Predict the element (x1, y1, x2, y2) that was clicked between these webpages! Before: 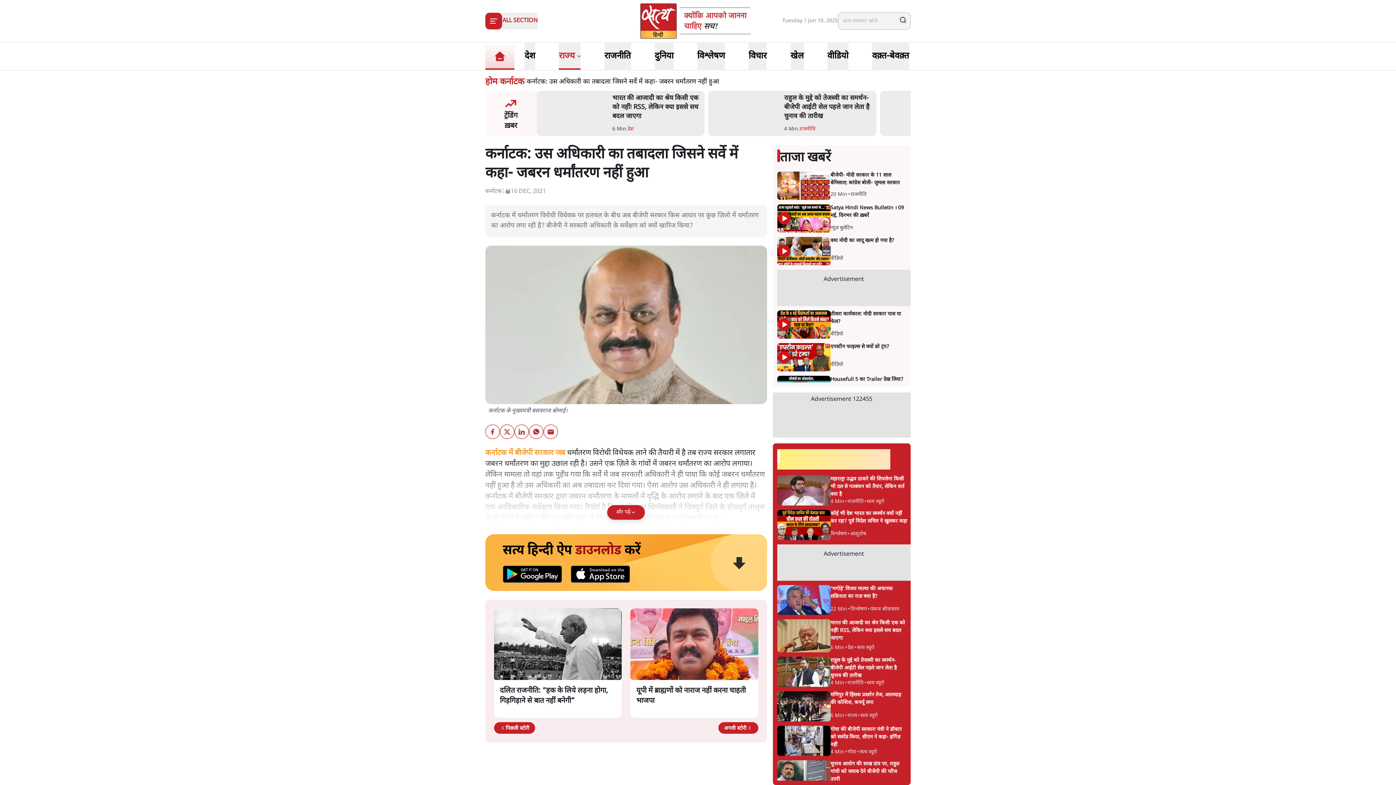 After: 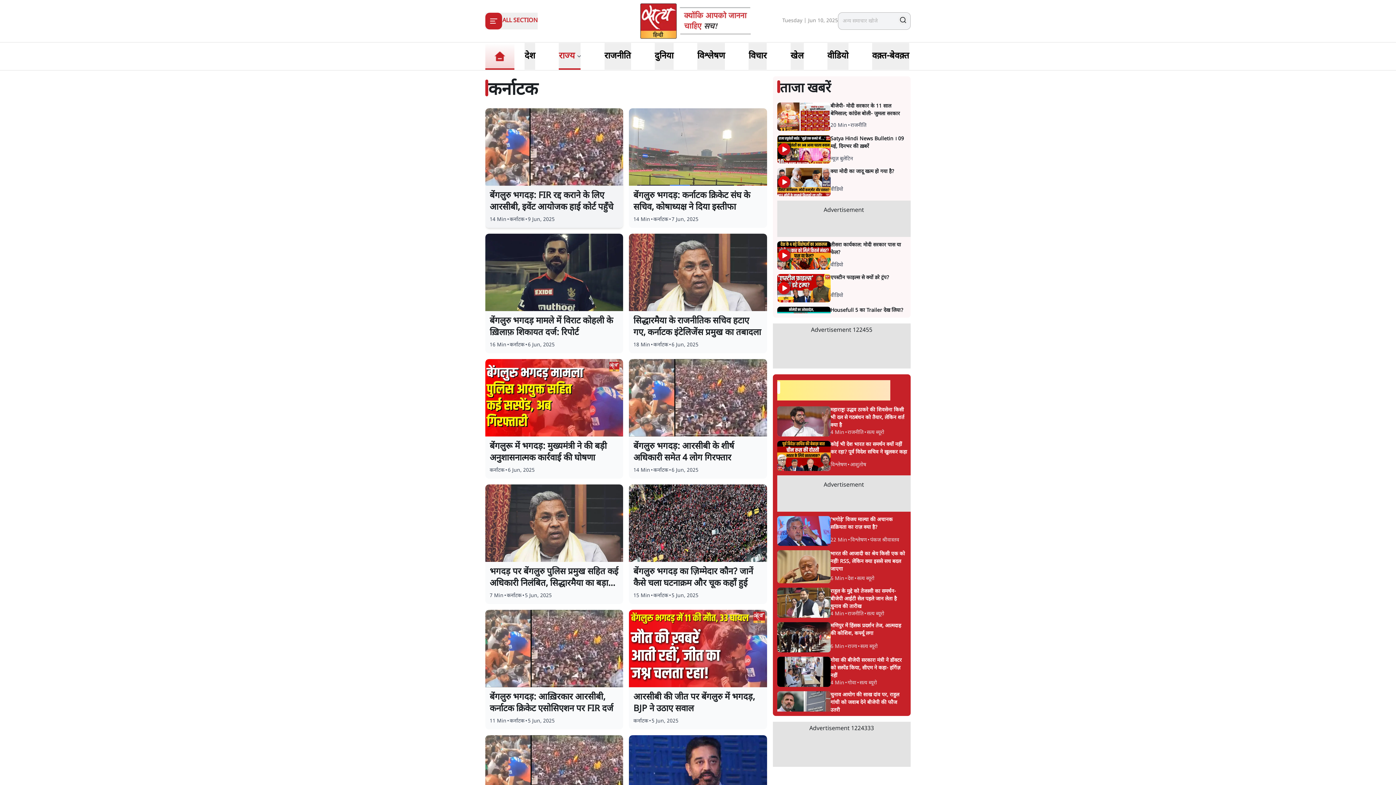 Action: label: कर्नाटक bbox: (485, 179, 501, 188)